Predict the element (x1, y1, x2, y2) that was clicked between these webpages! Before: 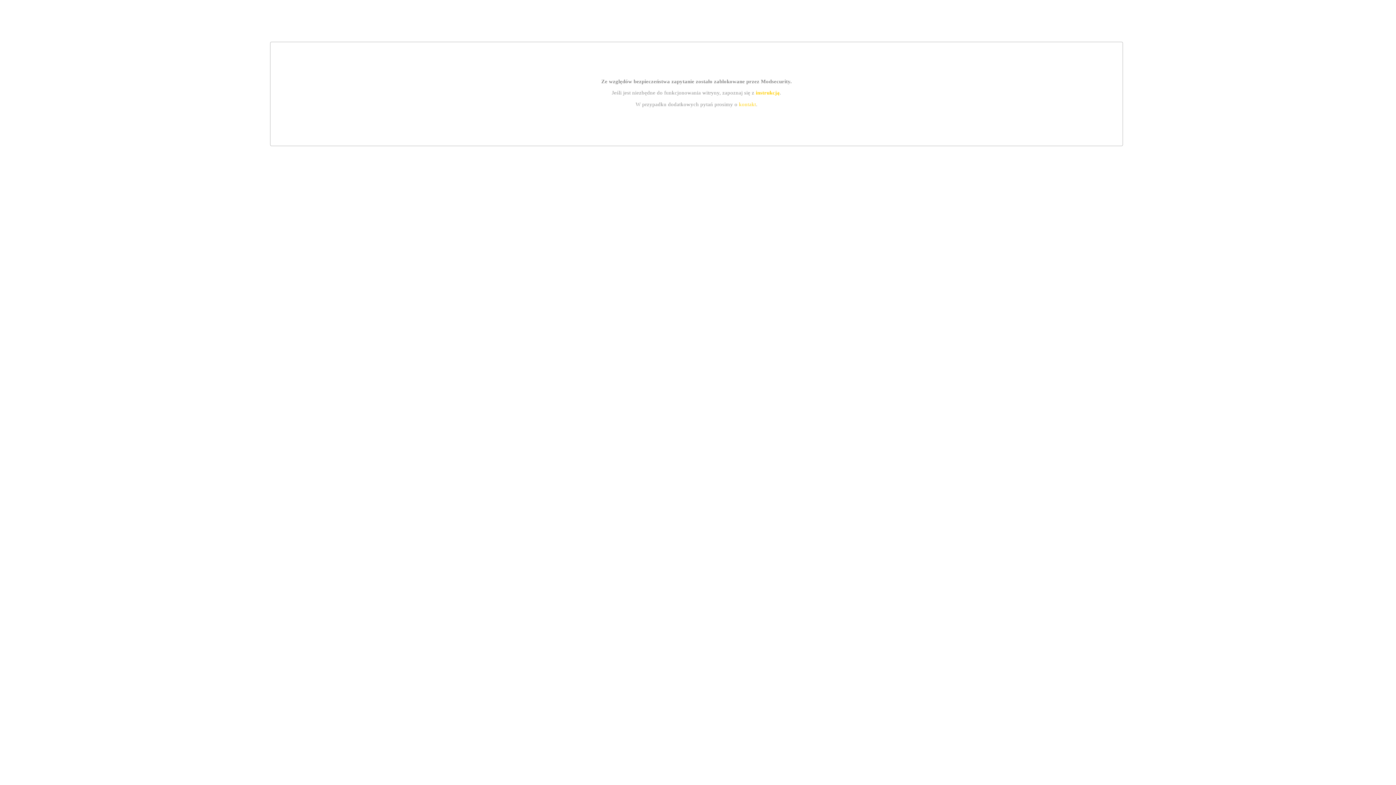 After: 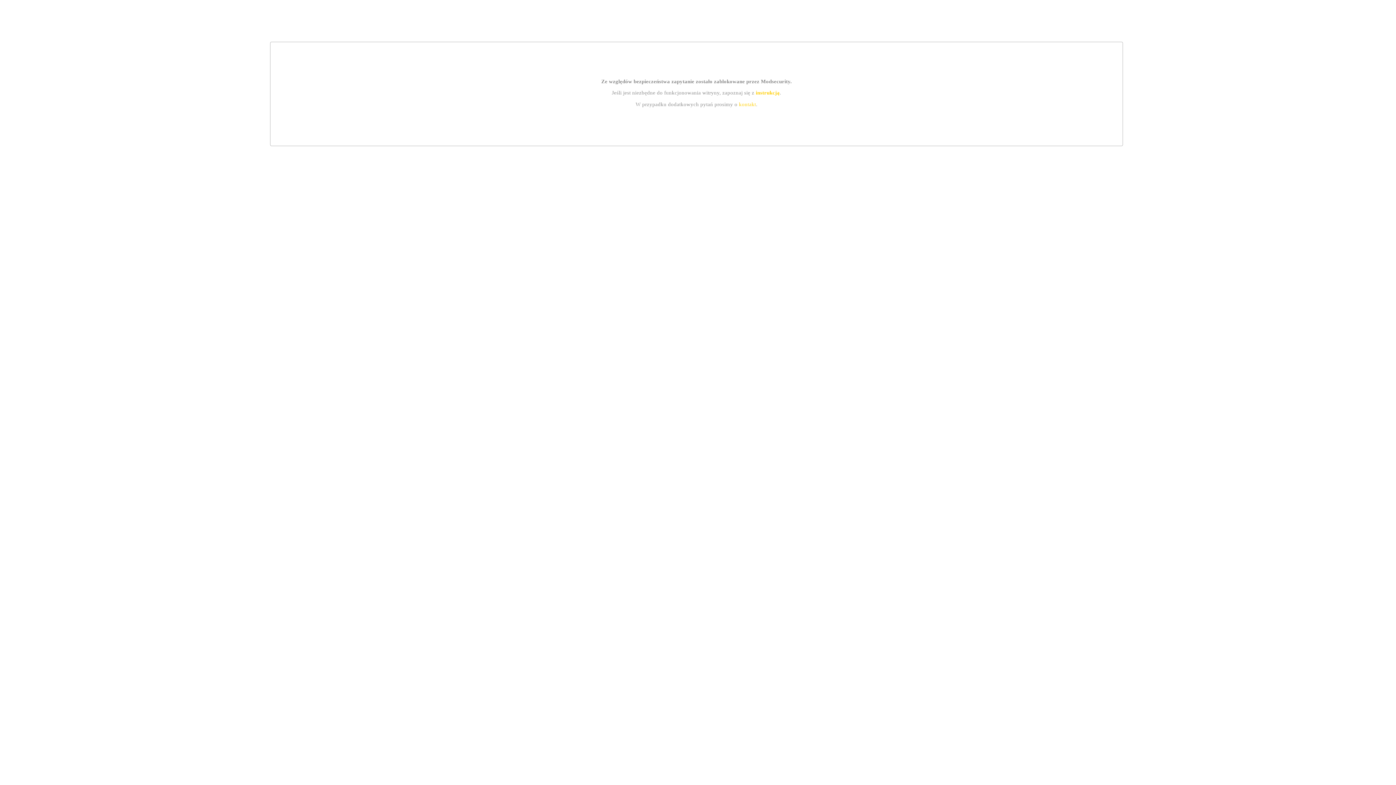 Action: label: instrukcją bbox: (755, 89, 779, 95)